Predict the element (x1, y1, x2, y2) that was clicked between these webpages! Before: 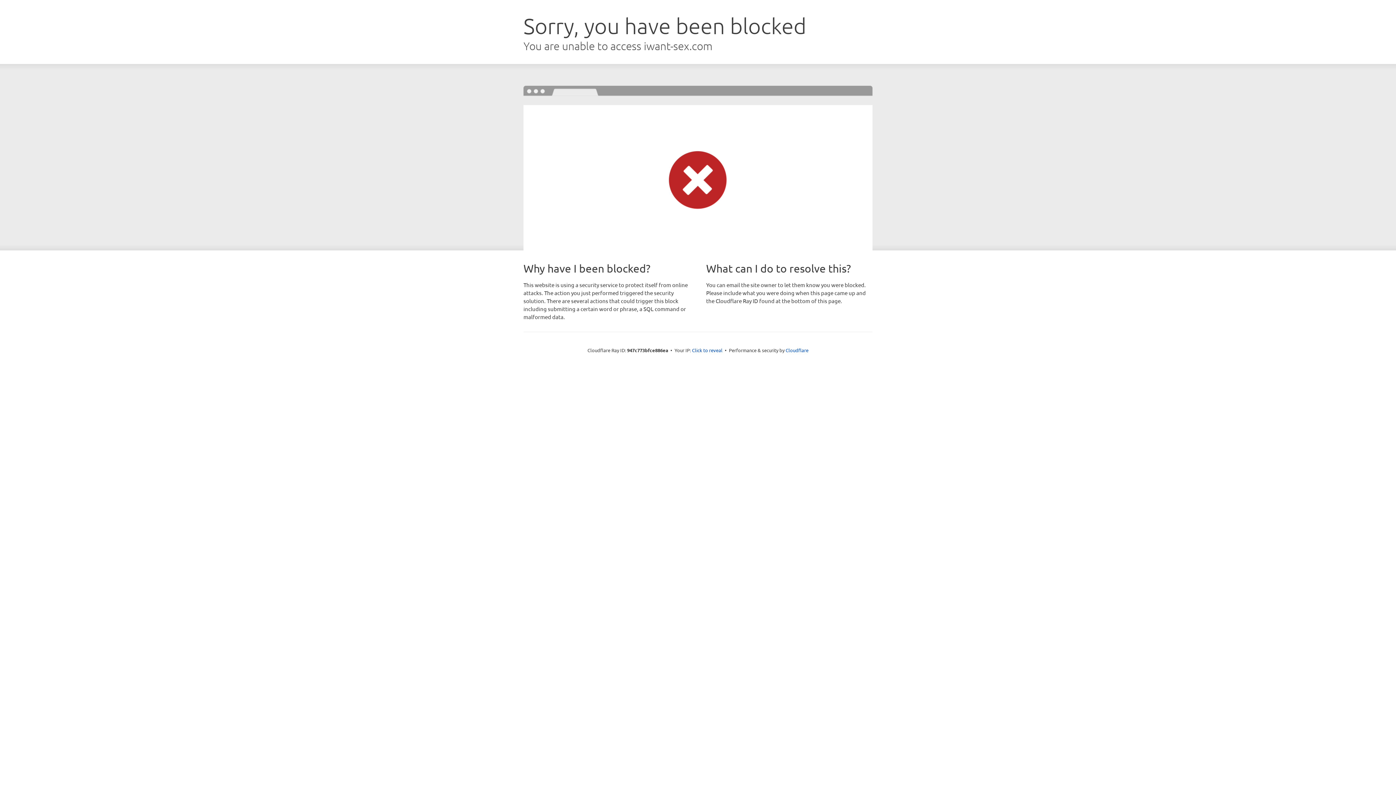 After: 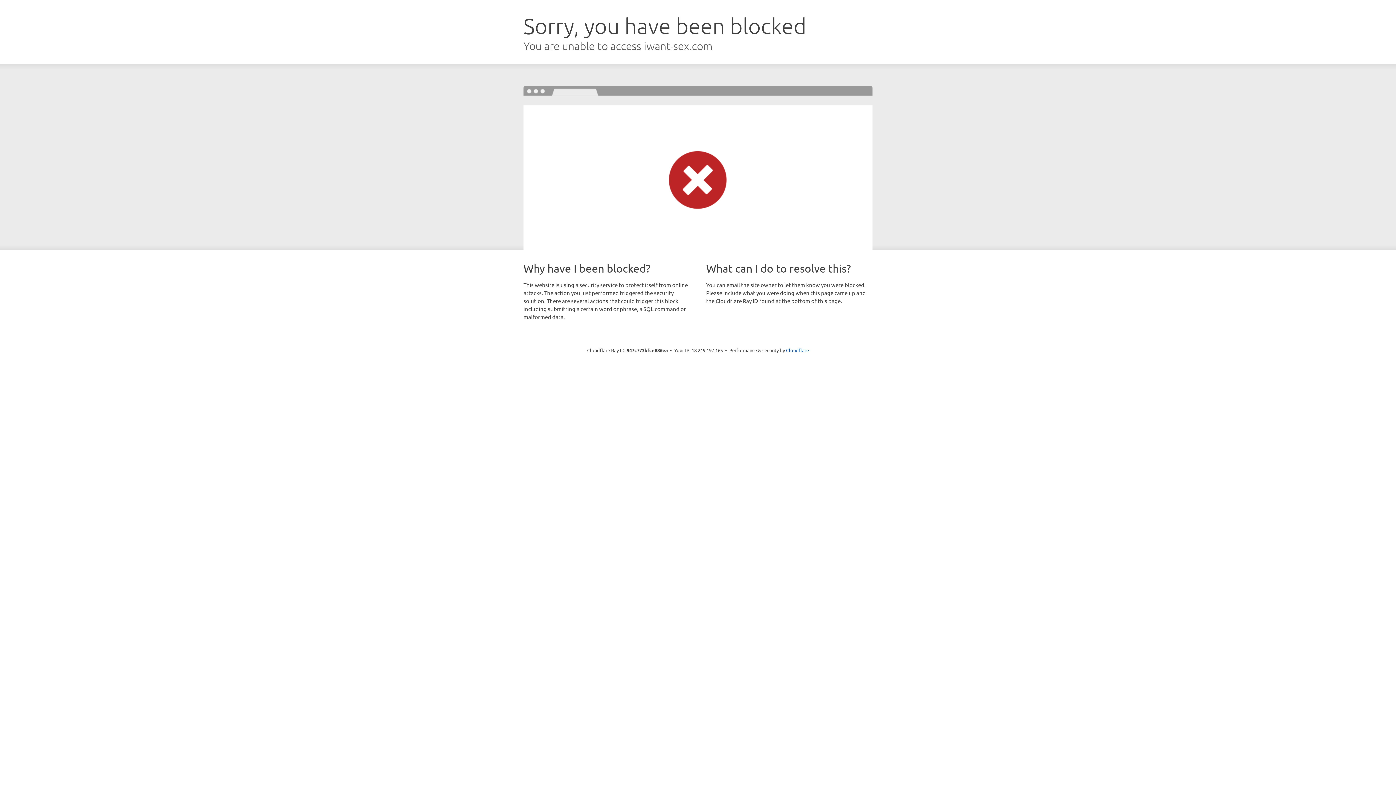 Action: bbox: (692, 346, 722, 353) label: Click to reveal